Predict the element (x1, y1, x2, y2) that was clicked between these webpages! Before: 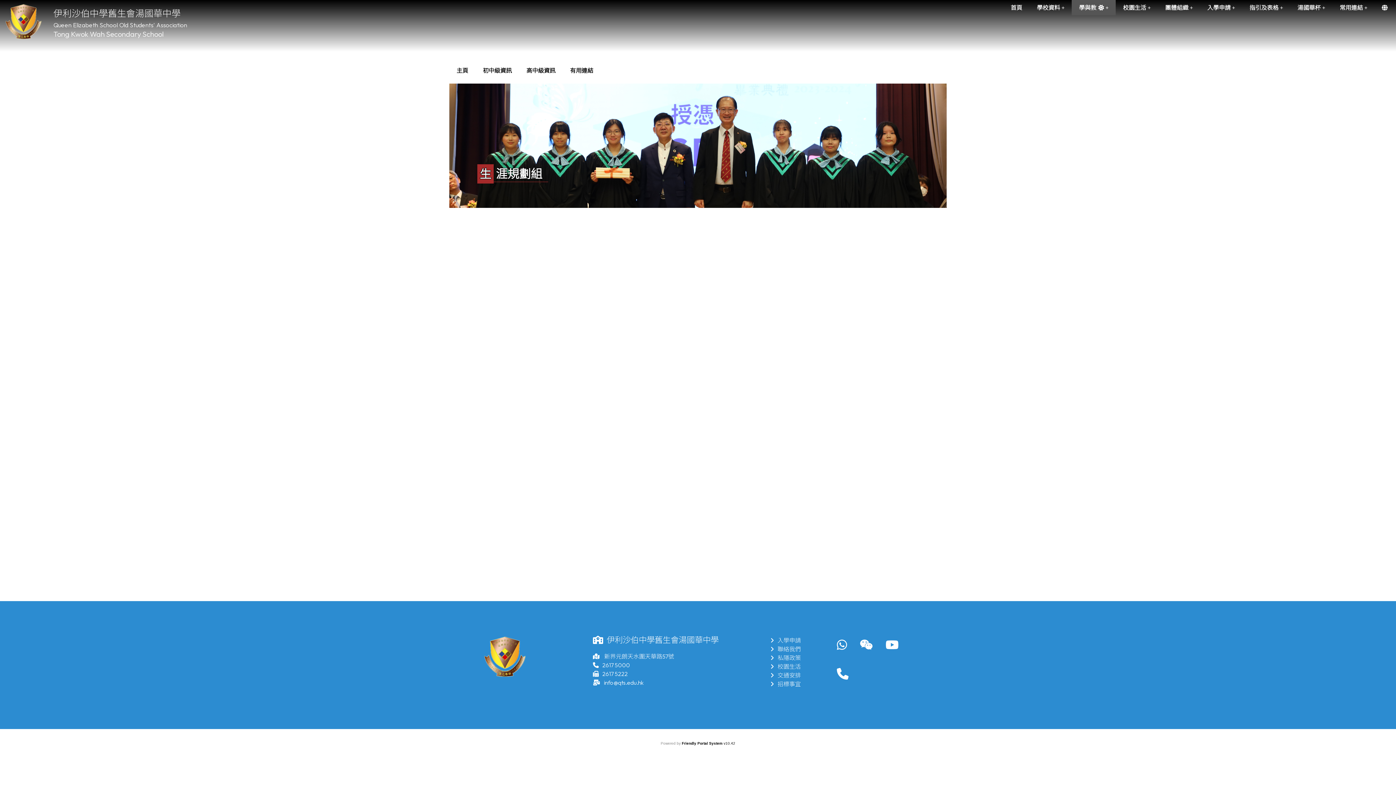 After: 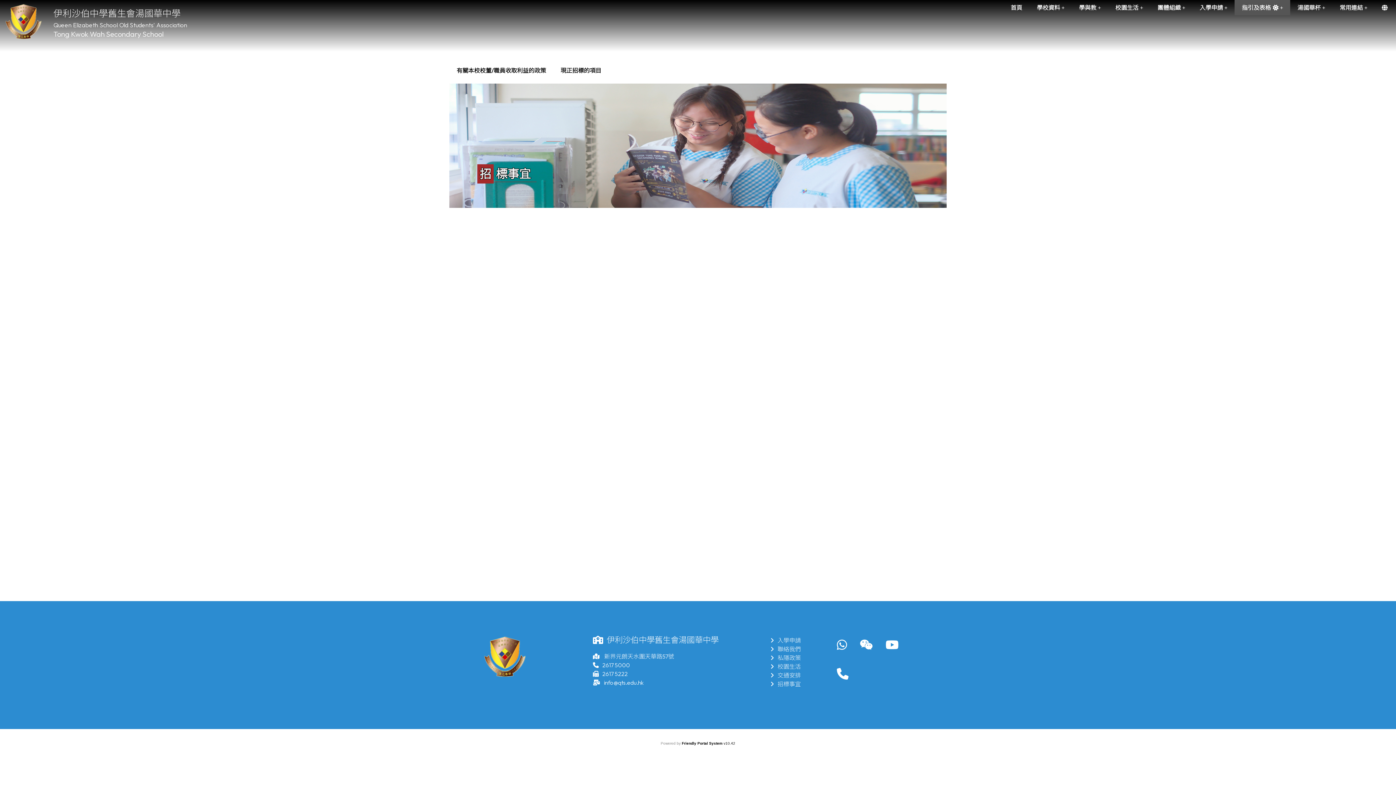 Action: bbox: (770, 680, 825, 688) label: 招標事宜